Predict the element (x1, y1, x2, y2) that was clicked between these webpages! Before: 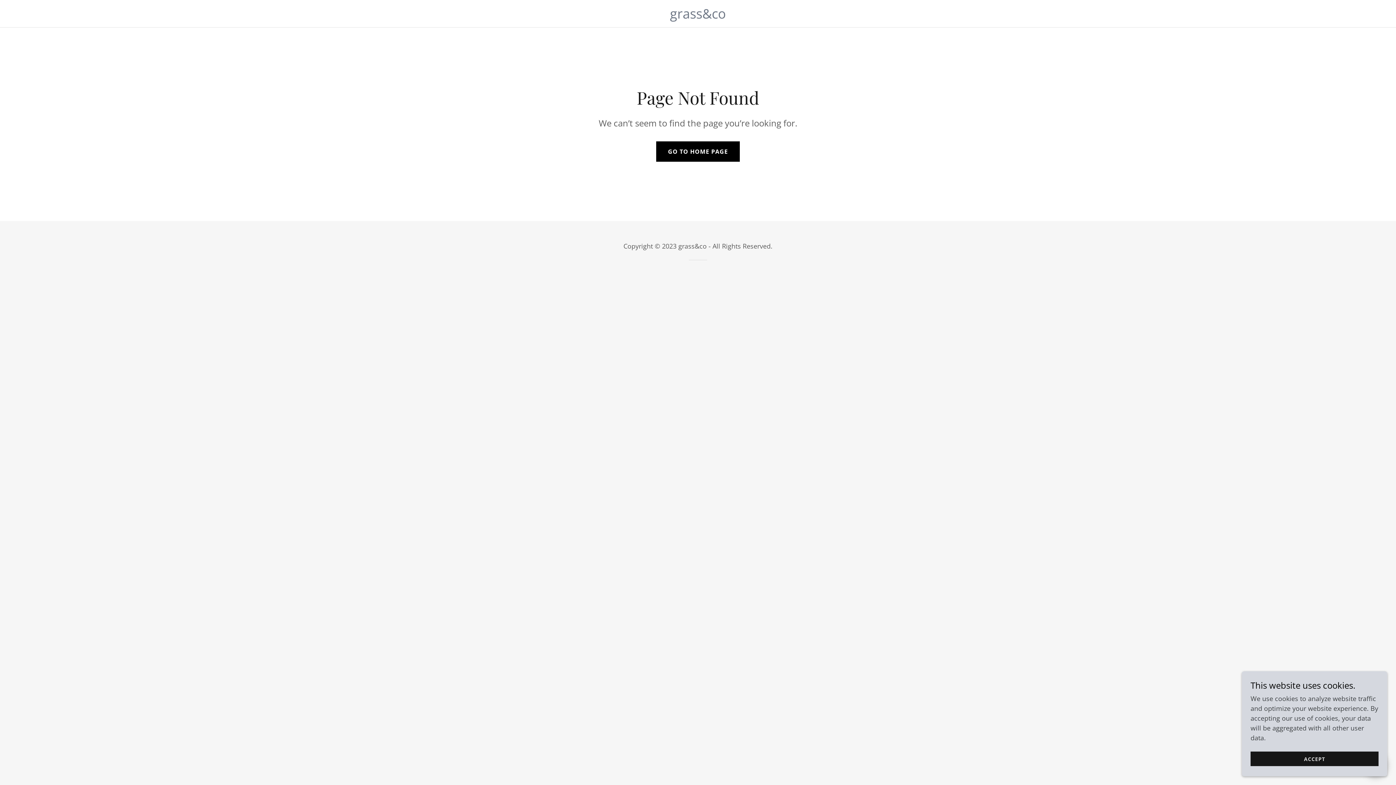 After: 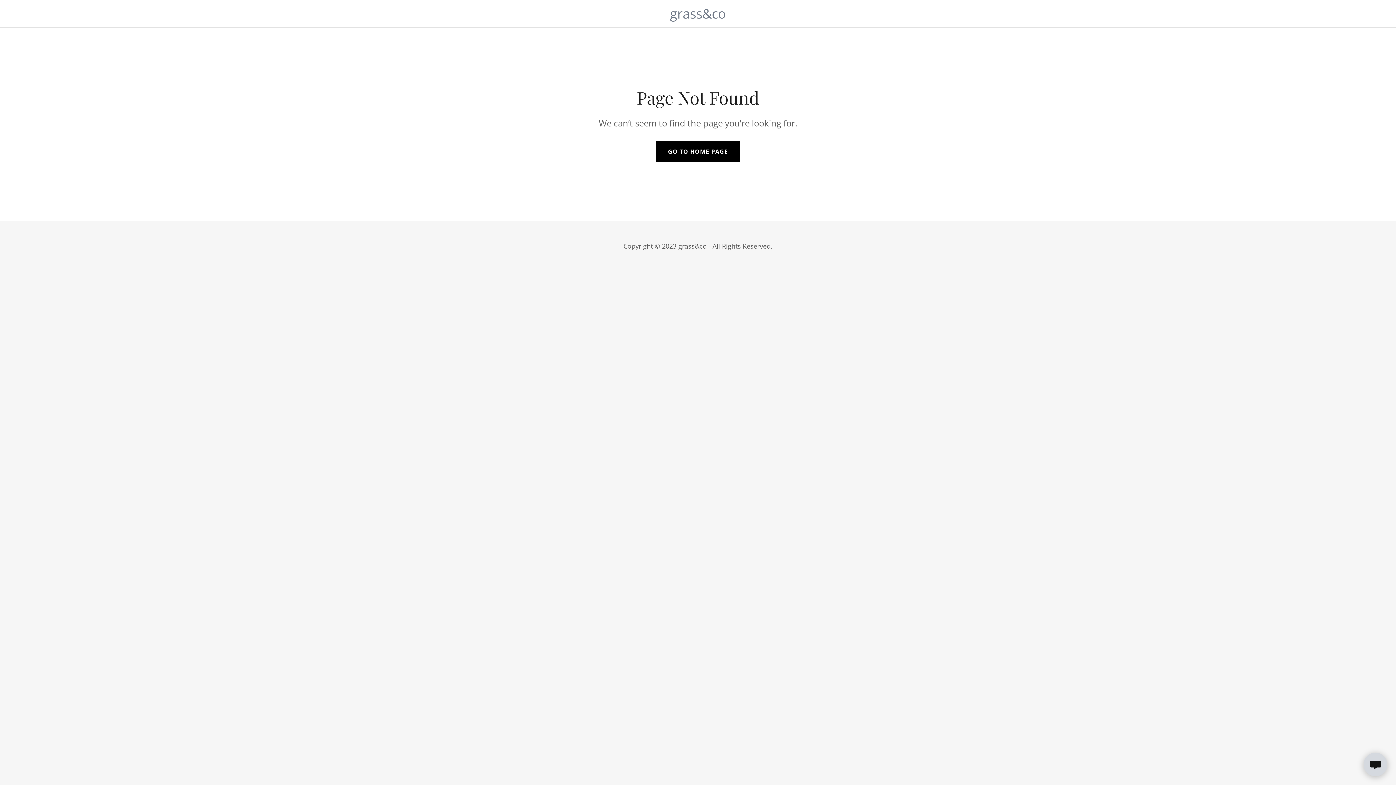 Action: label: ACCEPT bbox: (1250, 752, 1378, 766)